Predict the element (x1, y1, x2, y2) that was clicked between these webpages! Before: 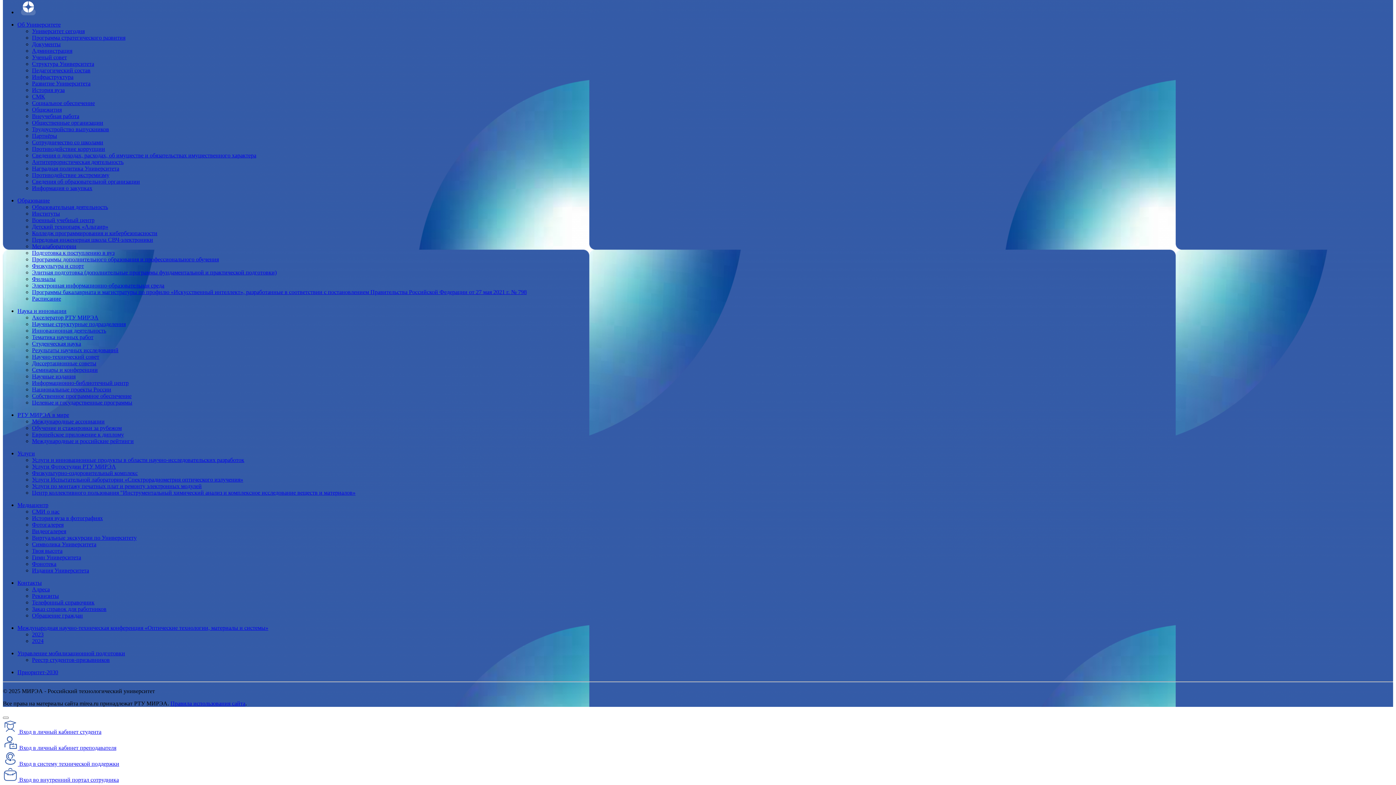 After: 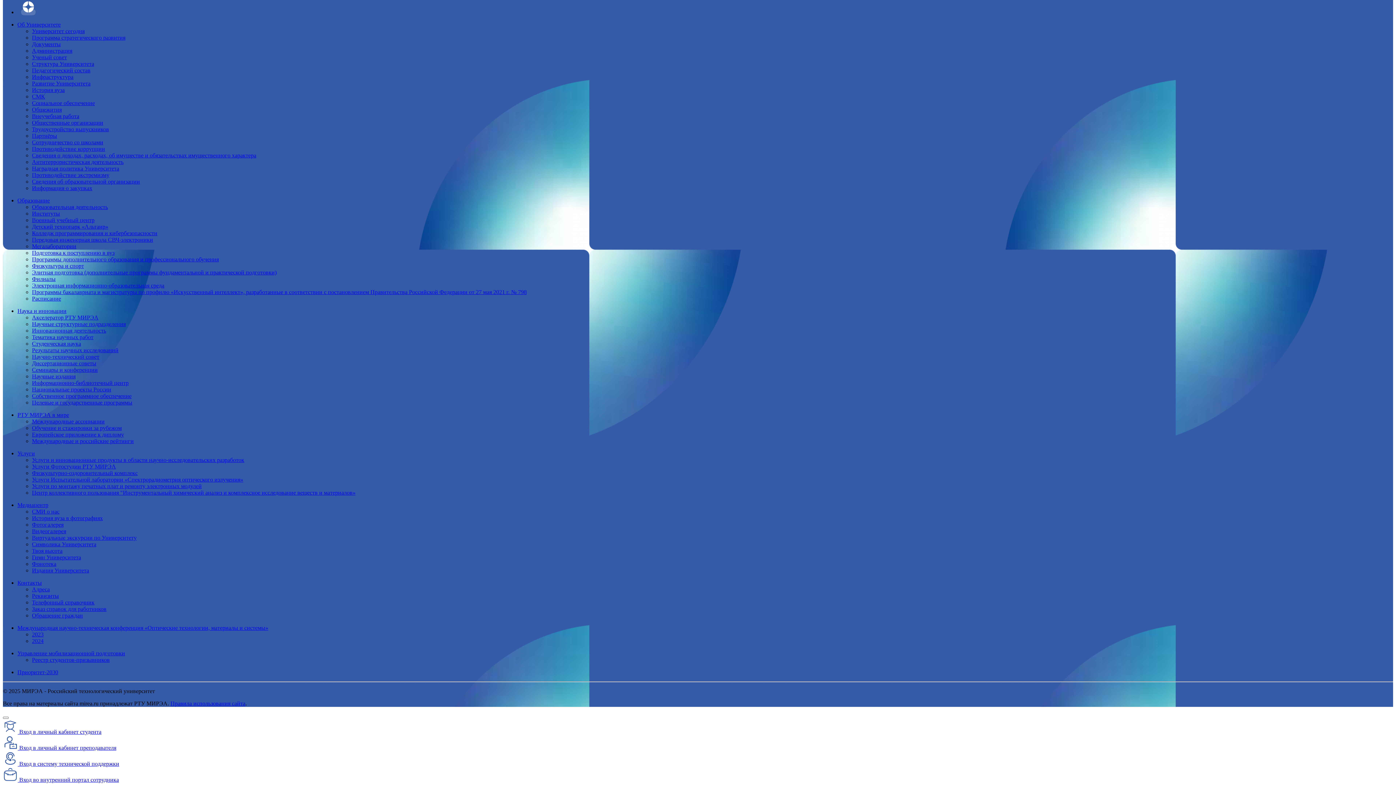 Action: label:  Вход в личный кабинет студента bbox: (2, 719, 1393, 735)